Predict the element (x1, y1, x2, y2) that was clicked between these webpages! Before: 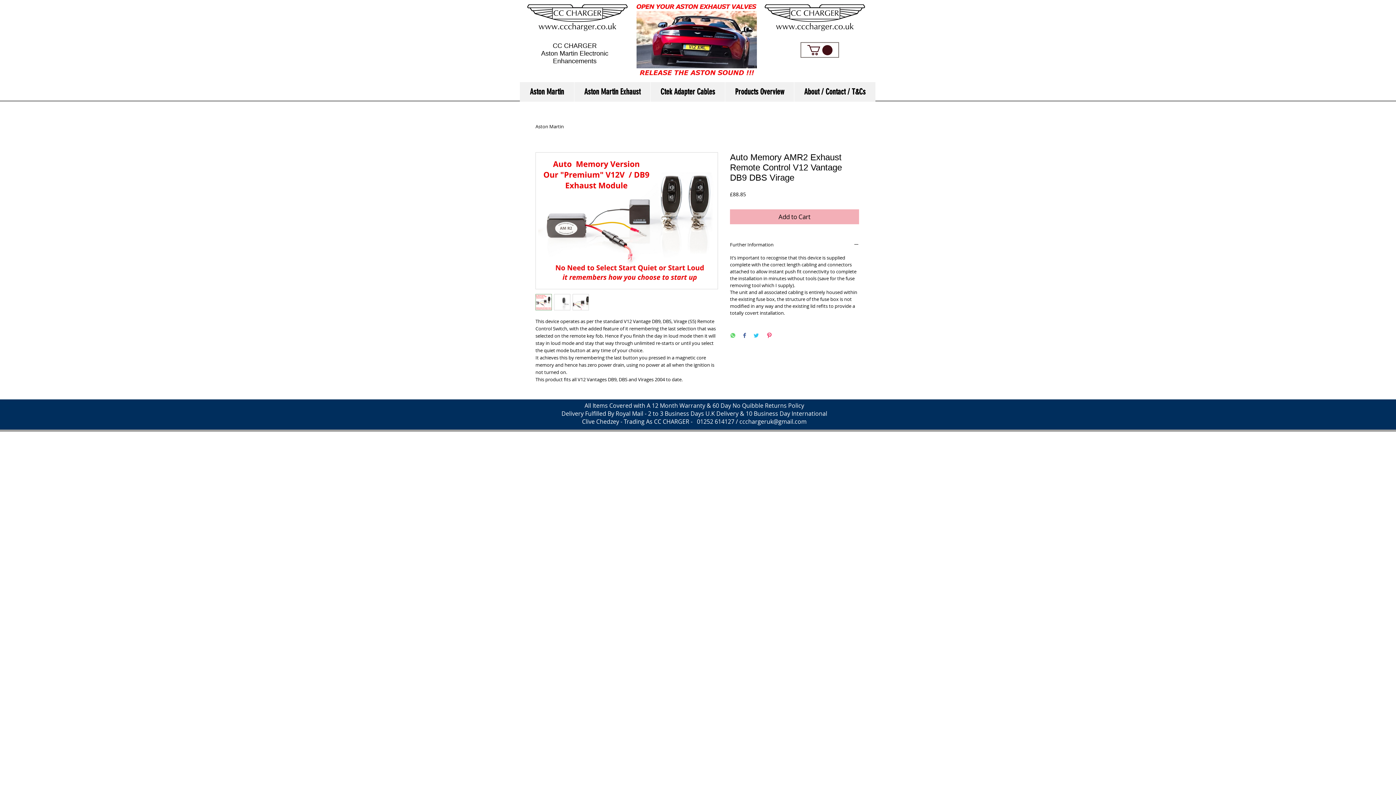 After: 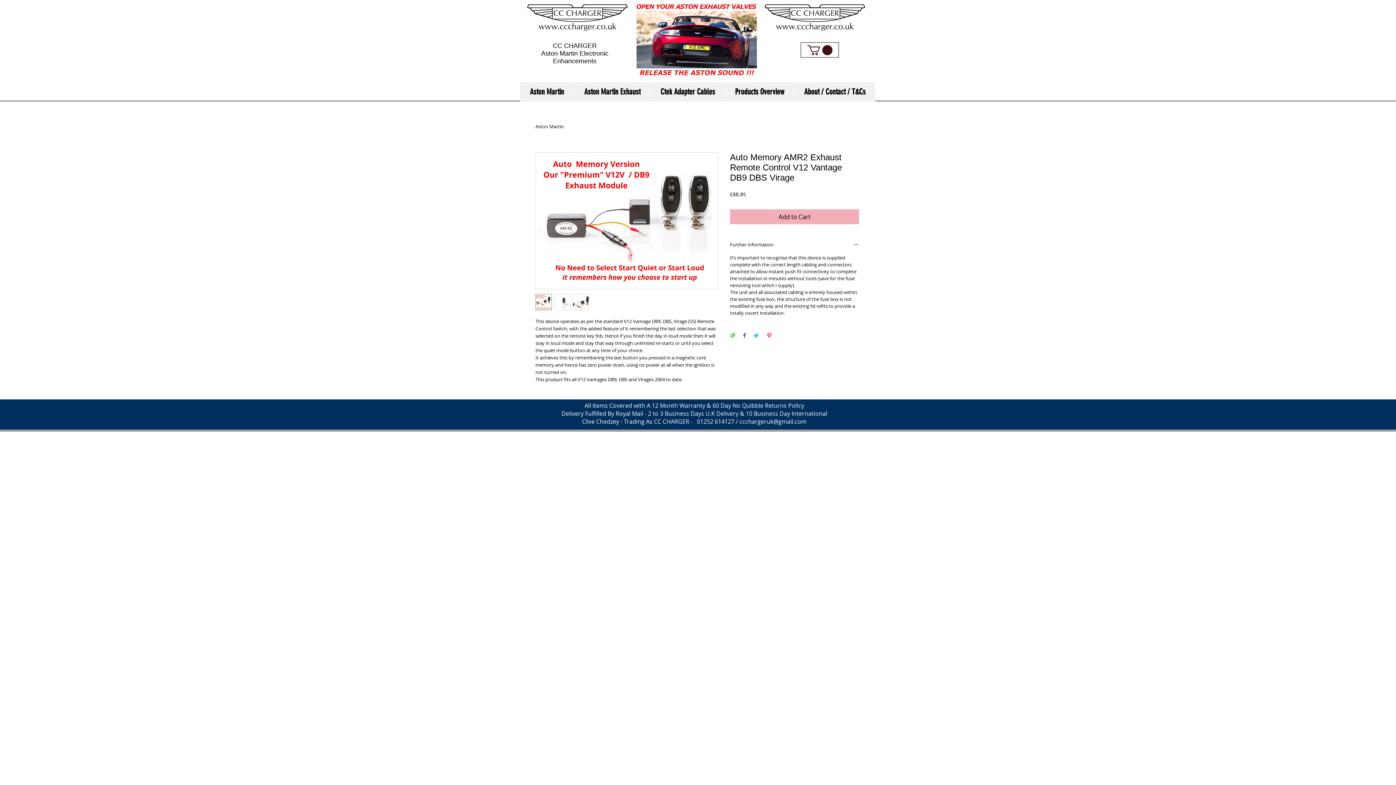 Action: bbox: (807, 45, 832, 55)